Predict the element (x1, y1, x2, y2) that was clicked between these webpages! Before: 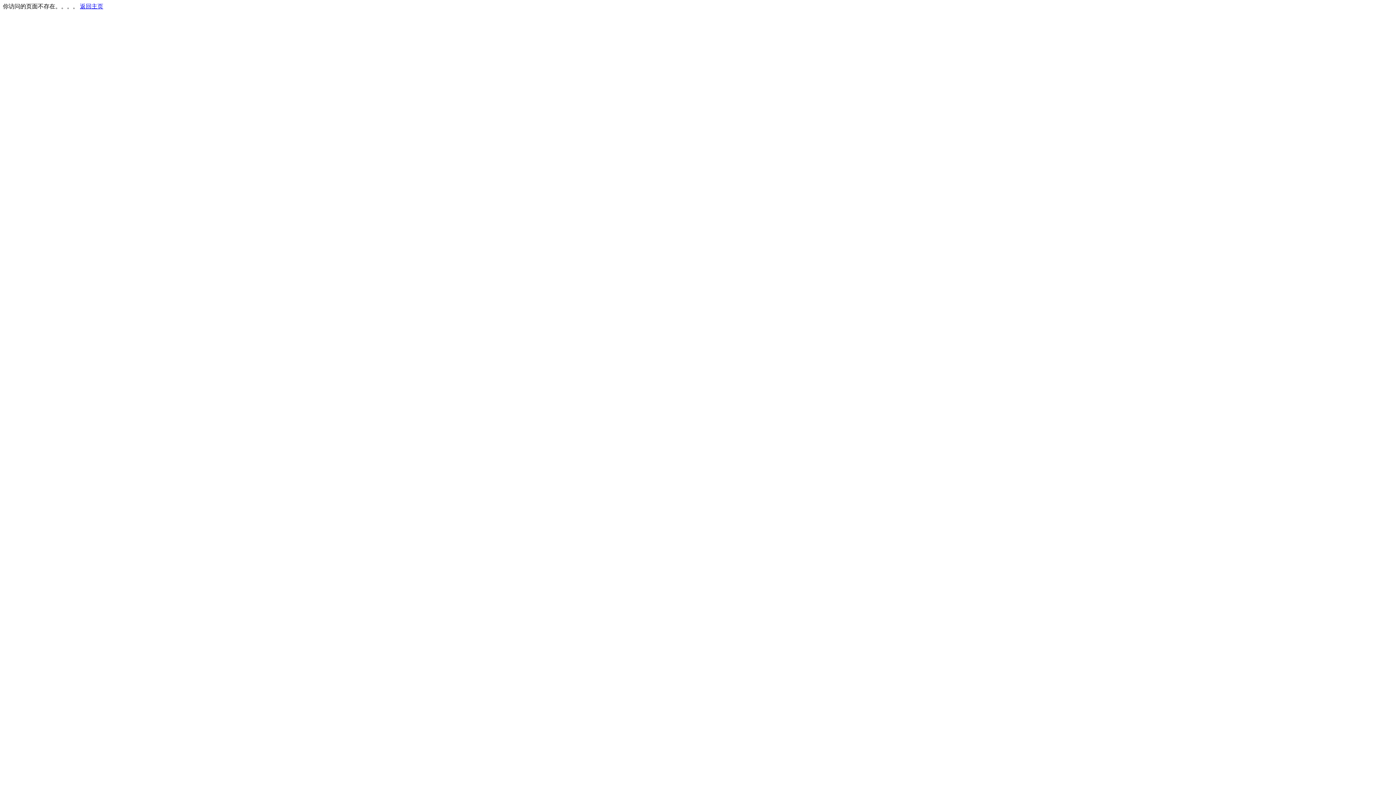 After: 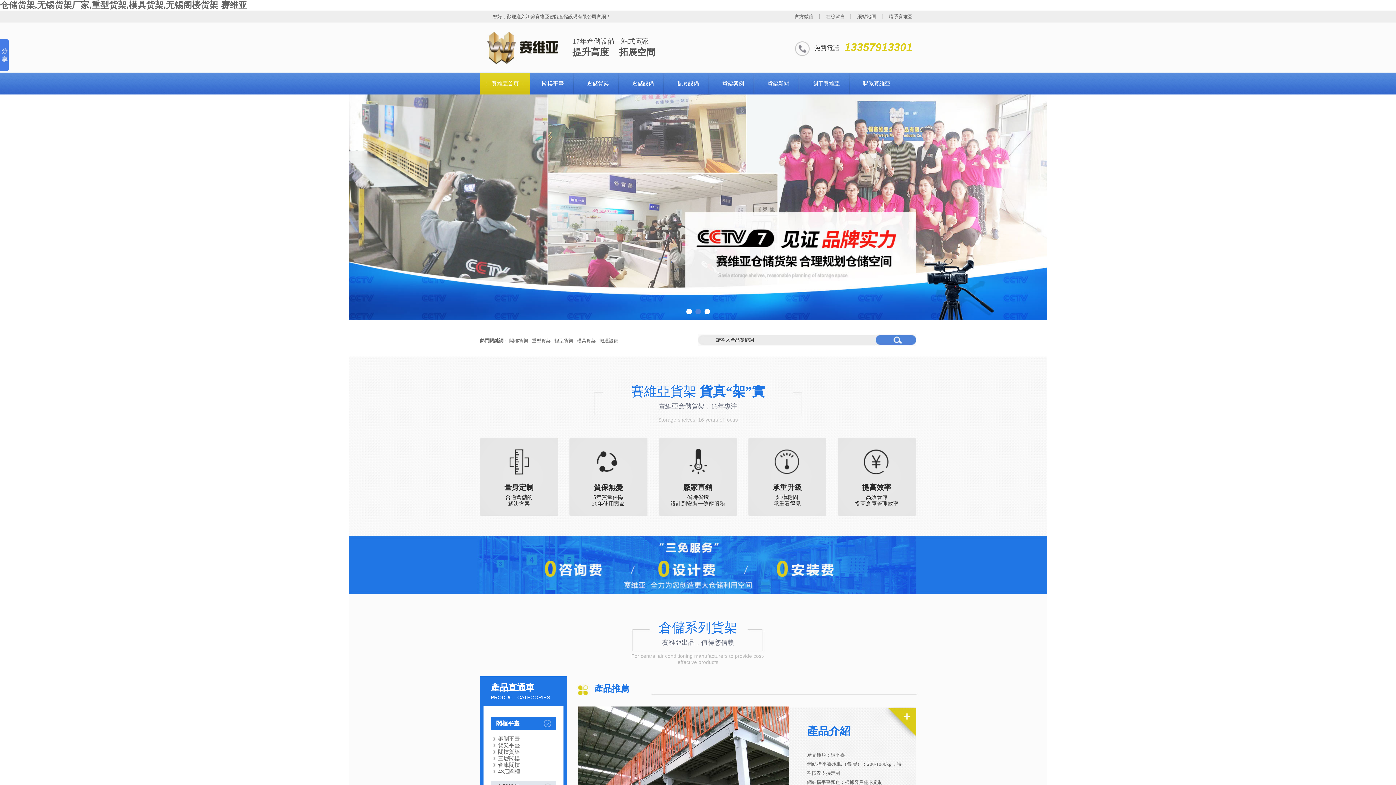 Action: label: 返回主页 bbox: (80, 3, 103, 9)